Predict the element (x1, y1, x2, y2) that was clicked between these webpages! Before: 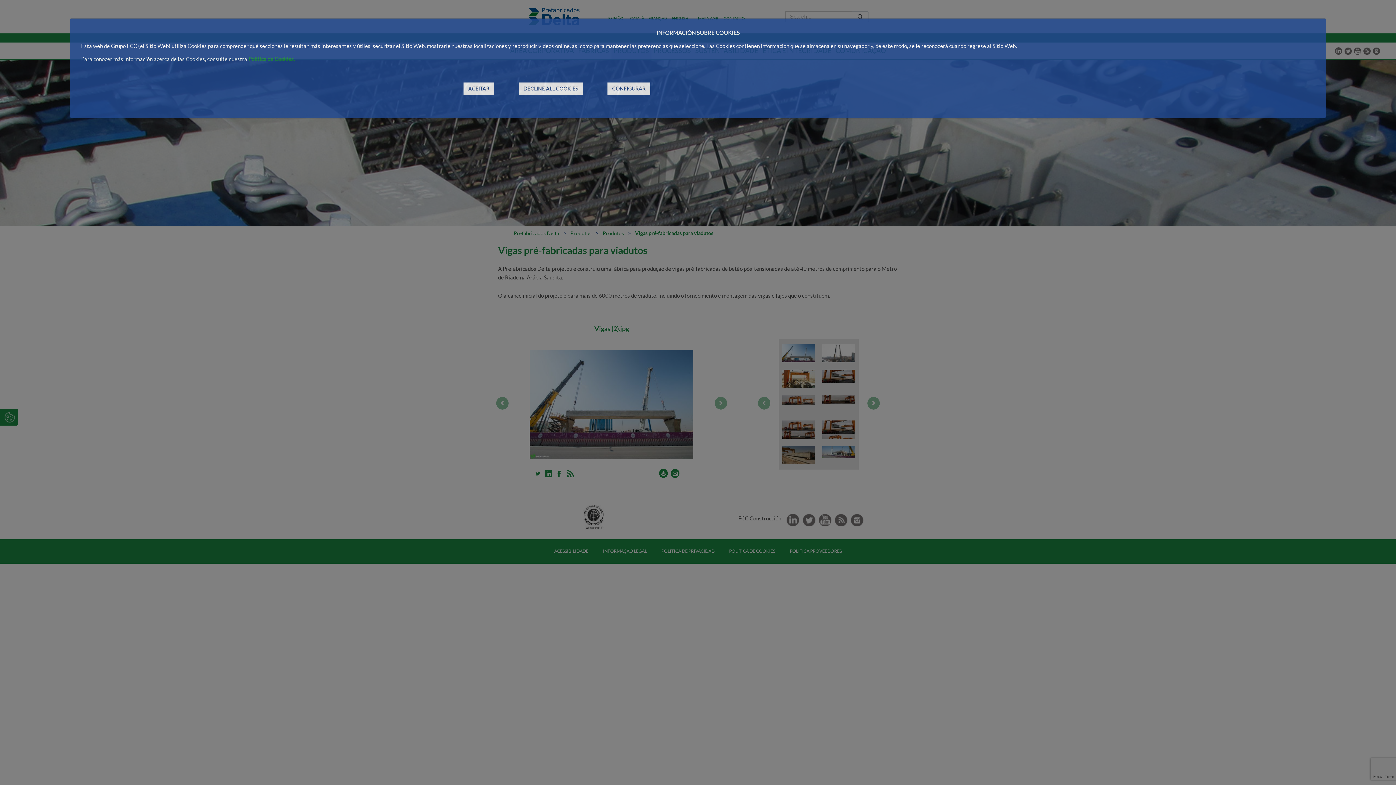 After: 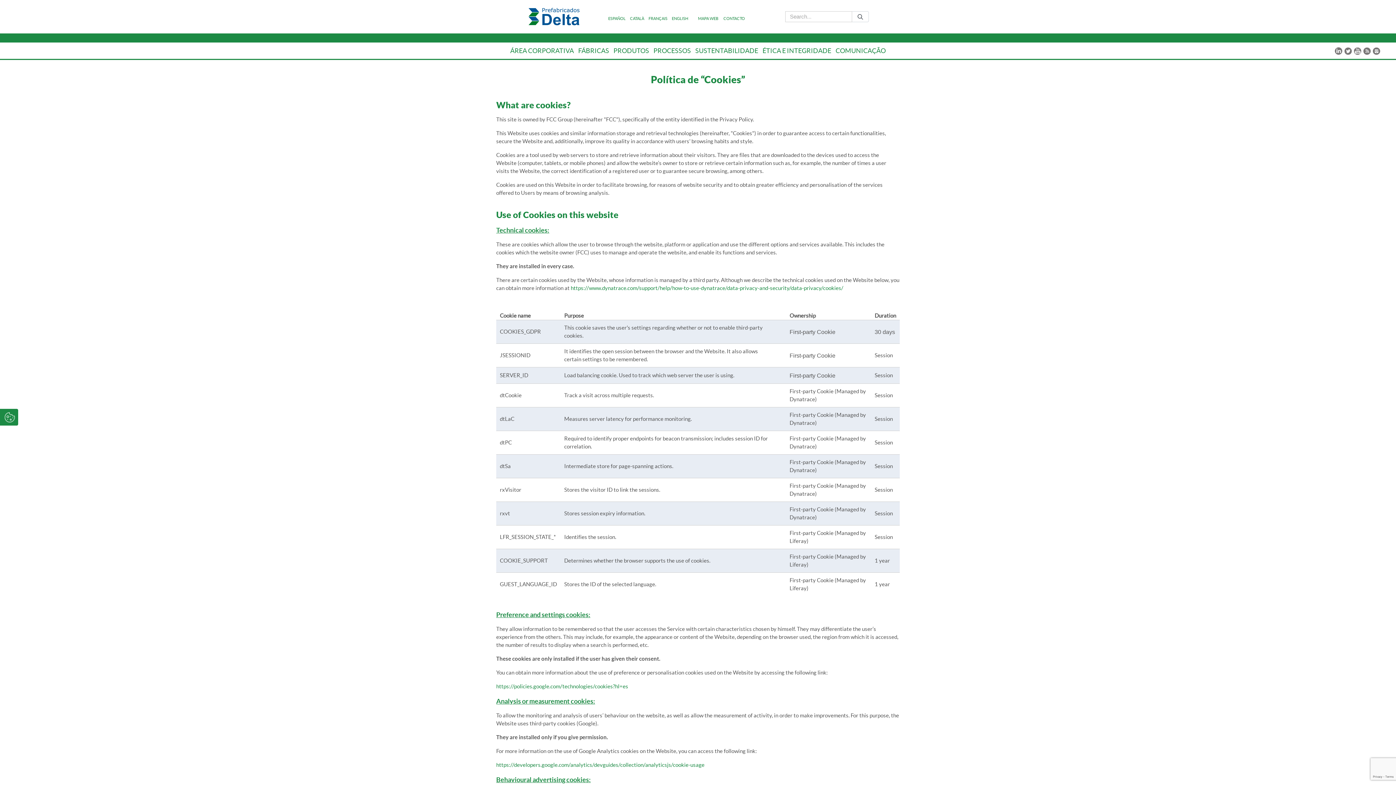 Action: bbox: (248, 55, 294, 62) label: Política de Cookies.